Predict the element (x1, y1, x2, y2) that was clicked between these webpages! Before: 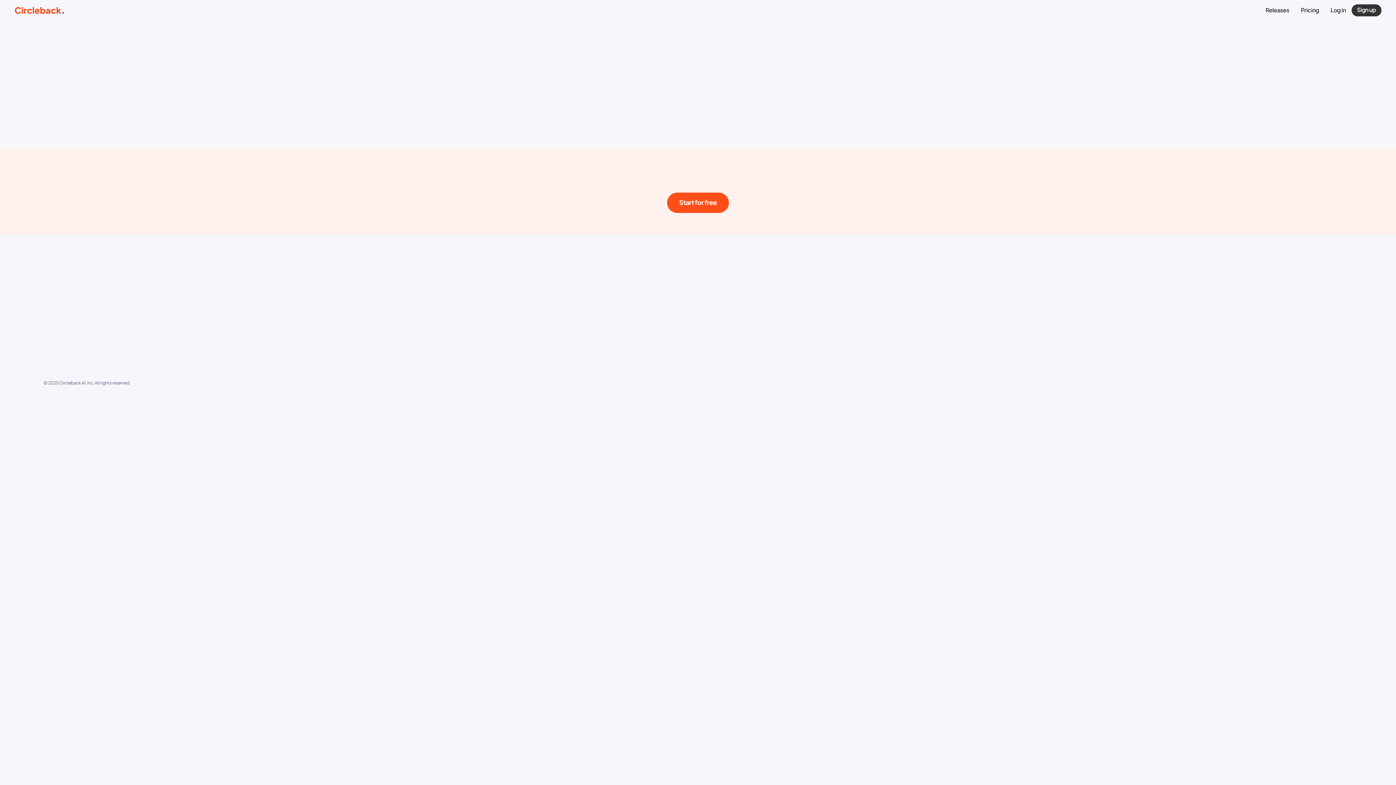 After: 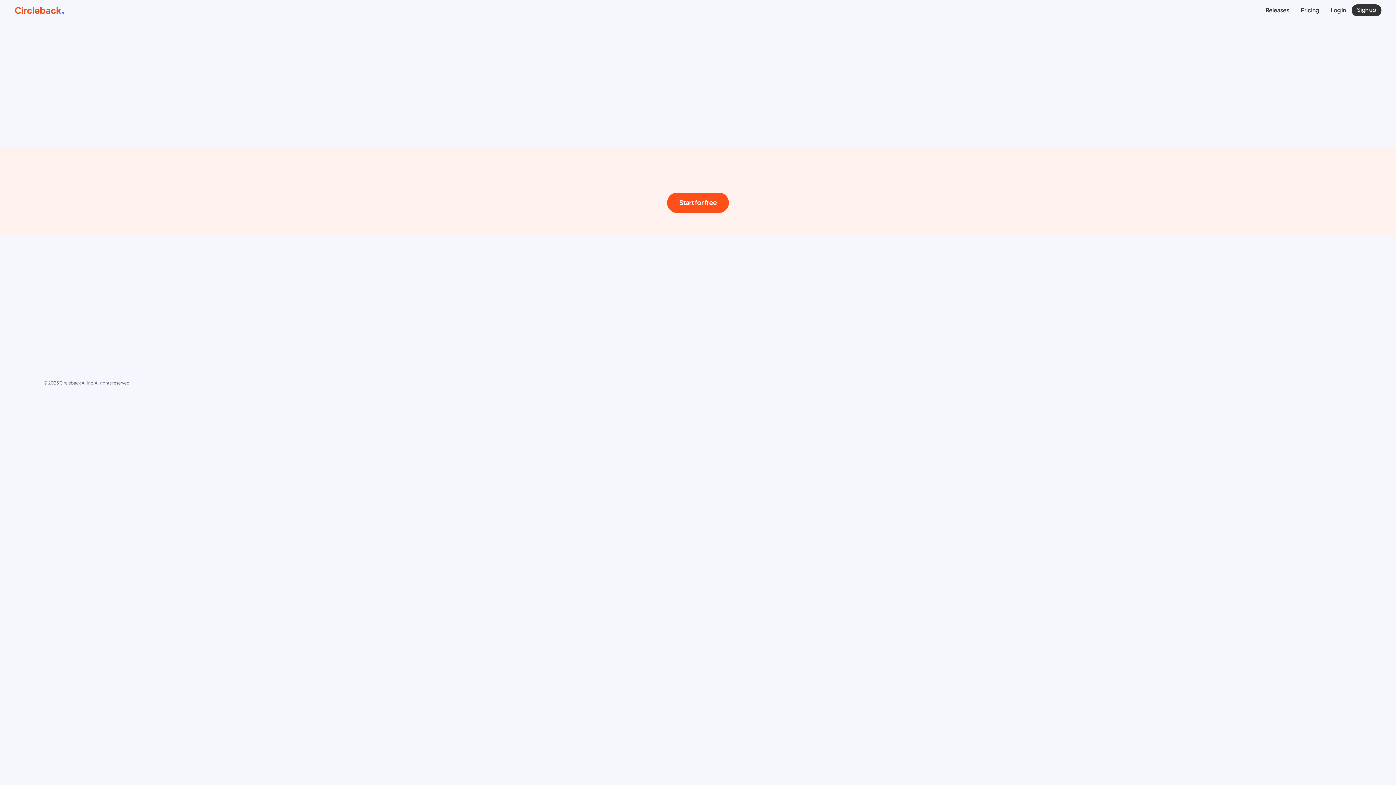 Action: bbox: (698, 326, 720, 334) label: Security